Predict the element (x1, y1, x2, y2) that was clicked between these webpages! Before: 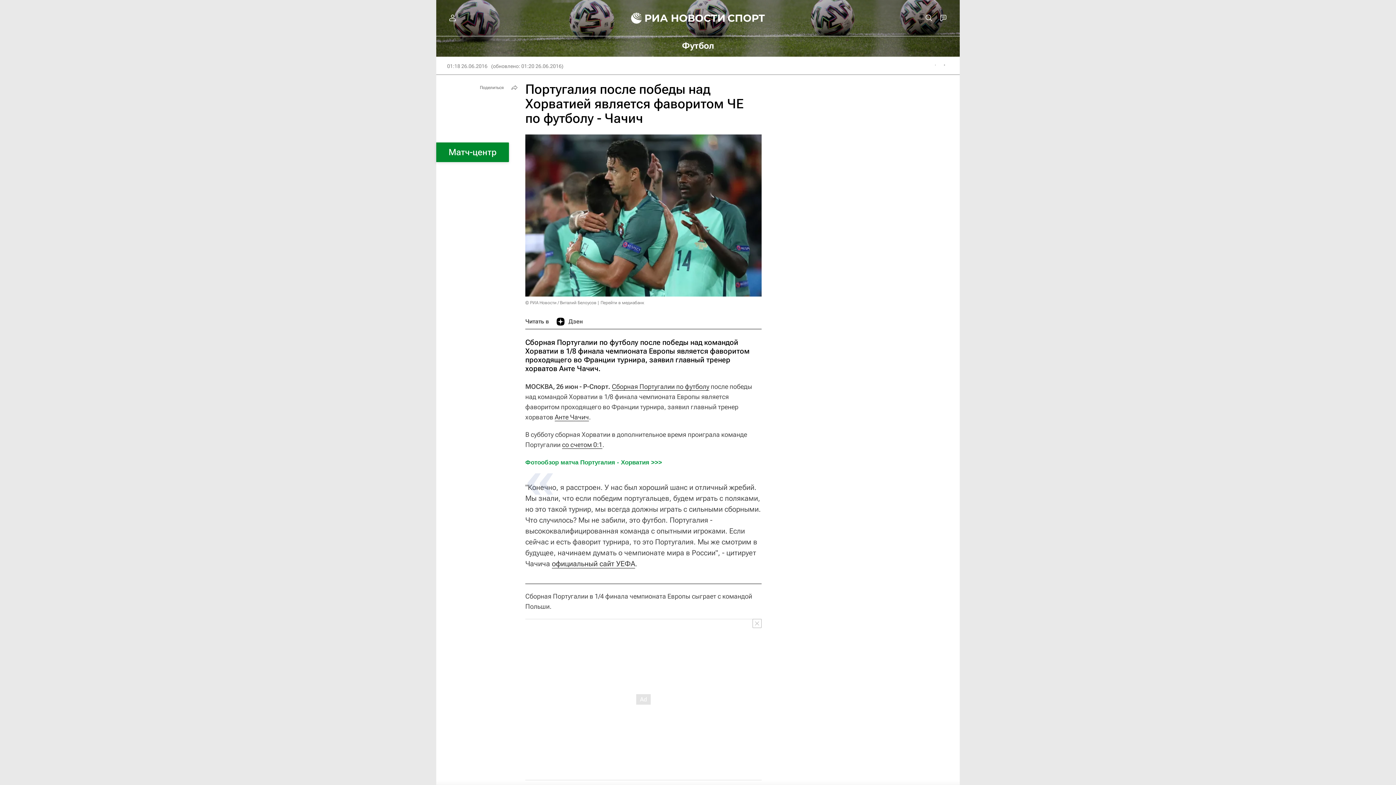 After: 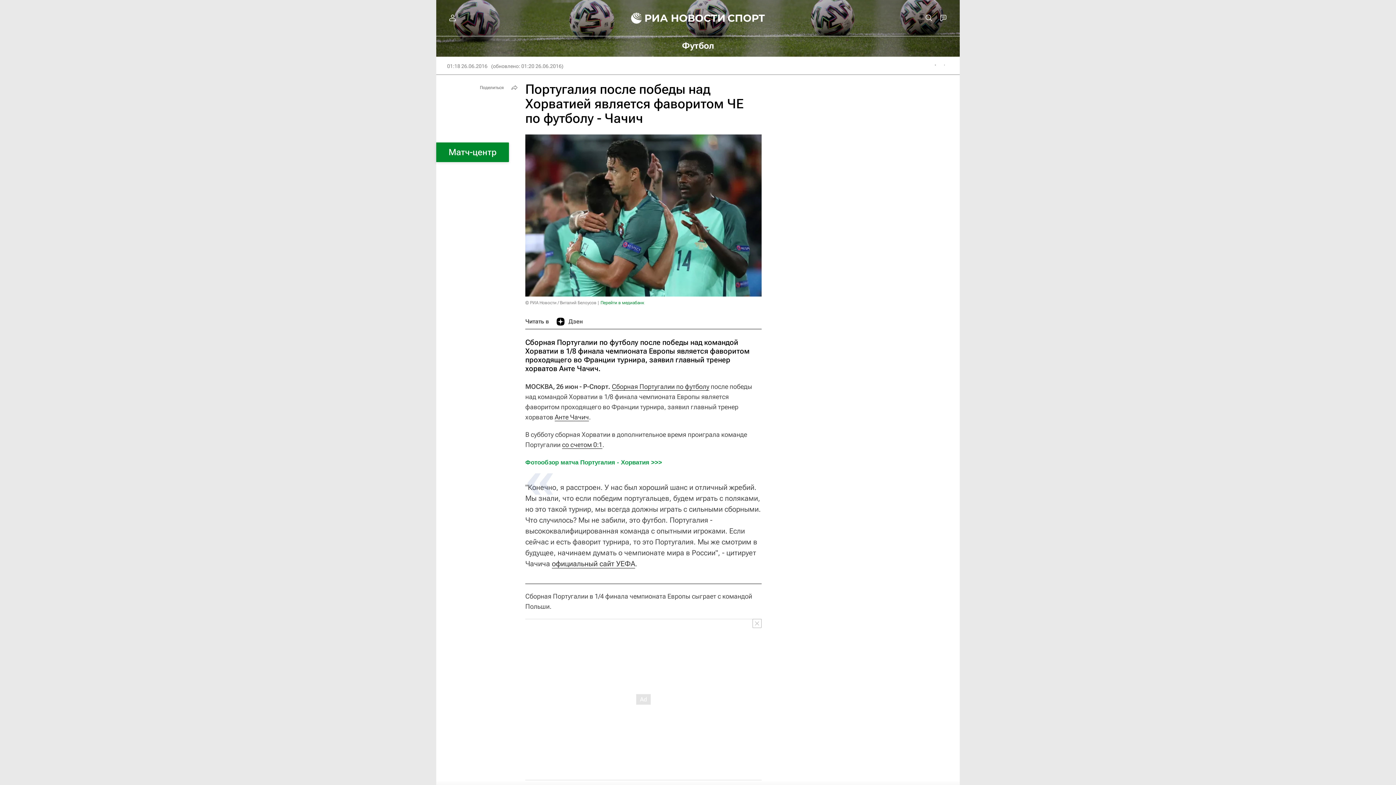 Action: label: Перейти в медиабанк bbox: (600, 300, 644, 305)